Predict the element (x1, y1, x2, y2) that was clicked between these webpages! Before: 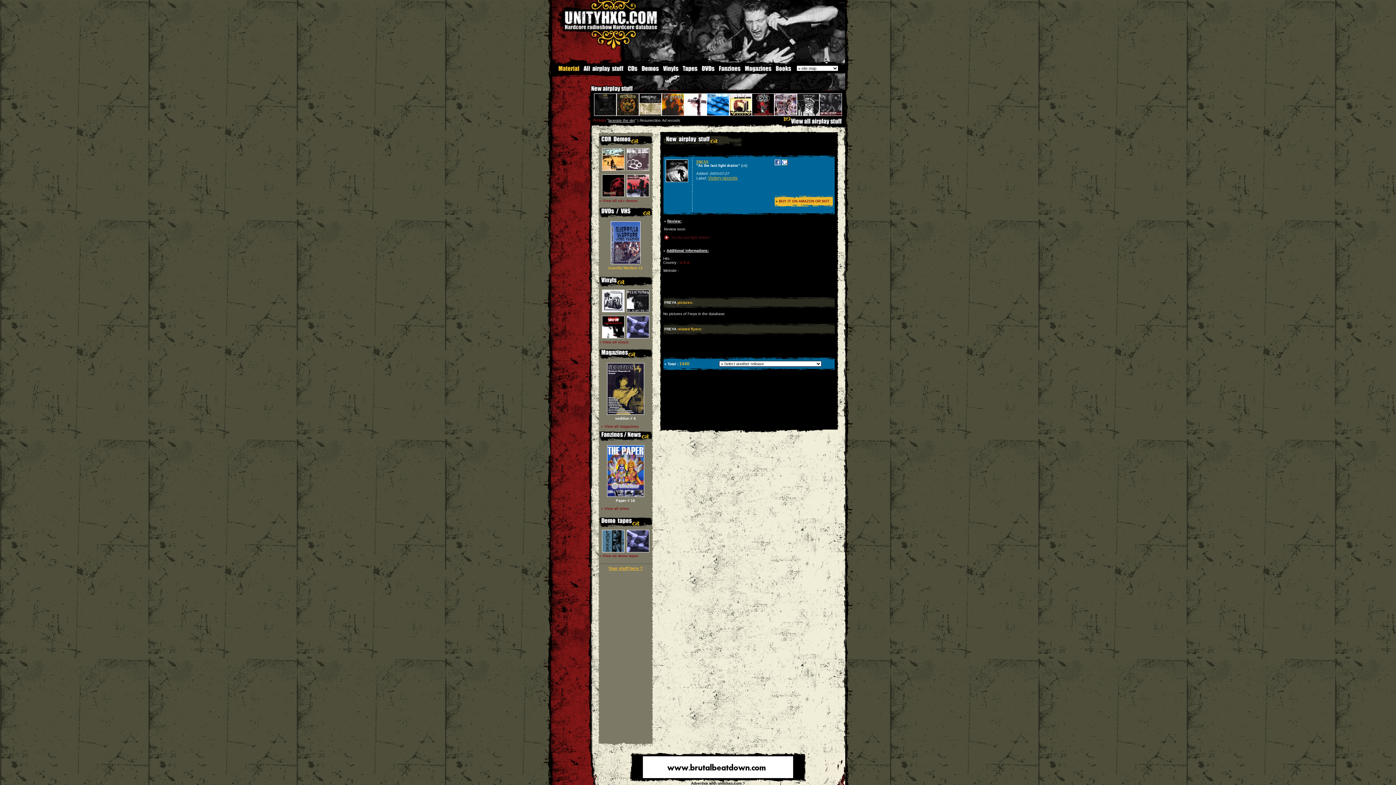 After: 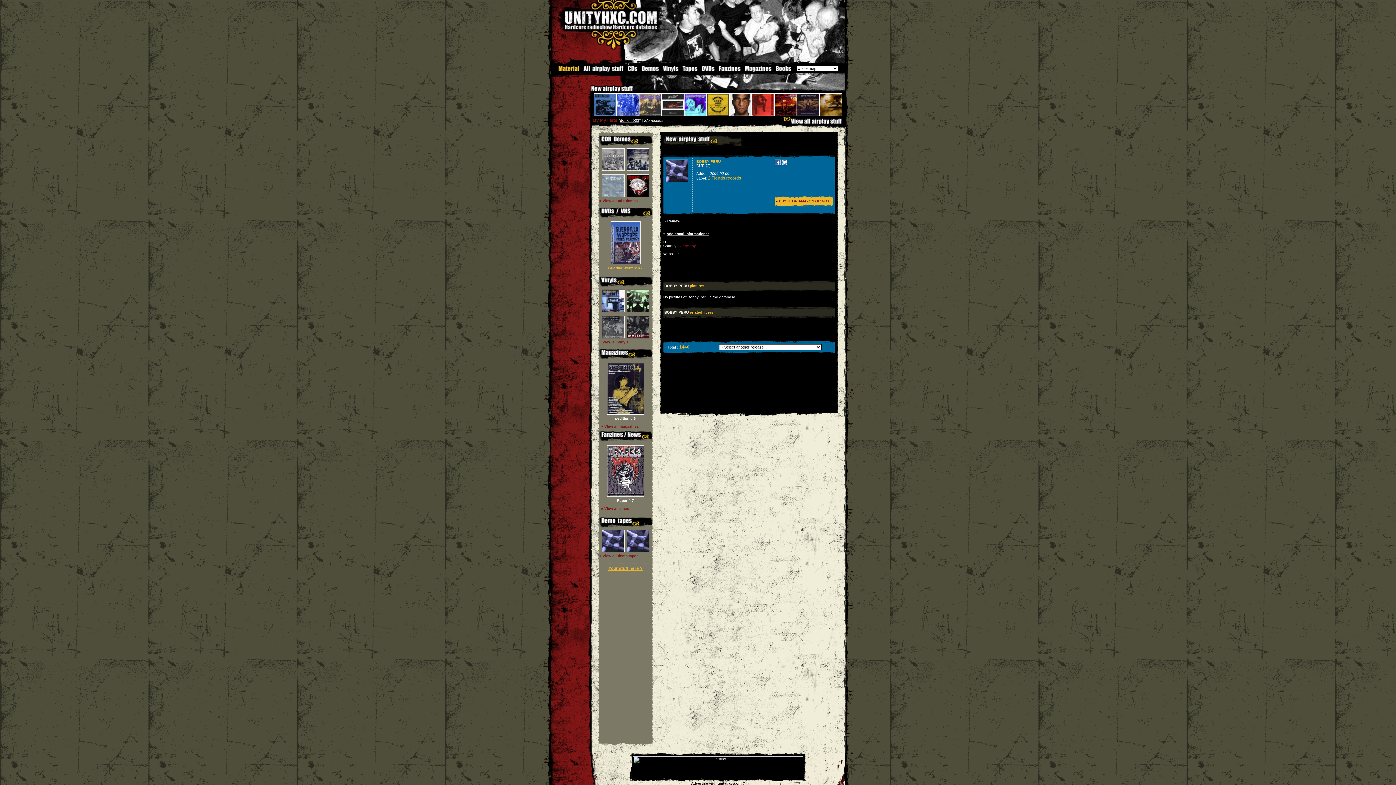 Action: bbox: (625, 337, 650, 341)